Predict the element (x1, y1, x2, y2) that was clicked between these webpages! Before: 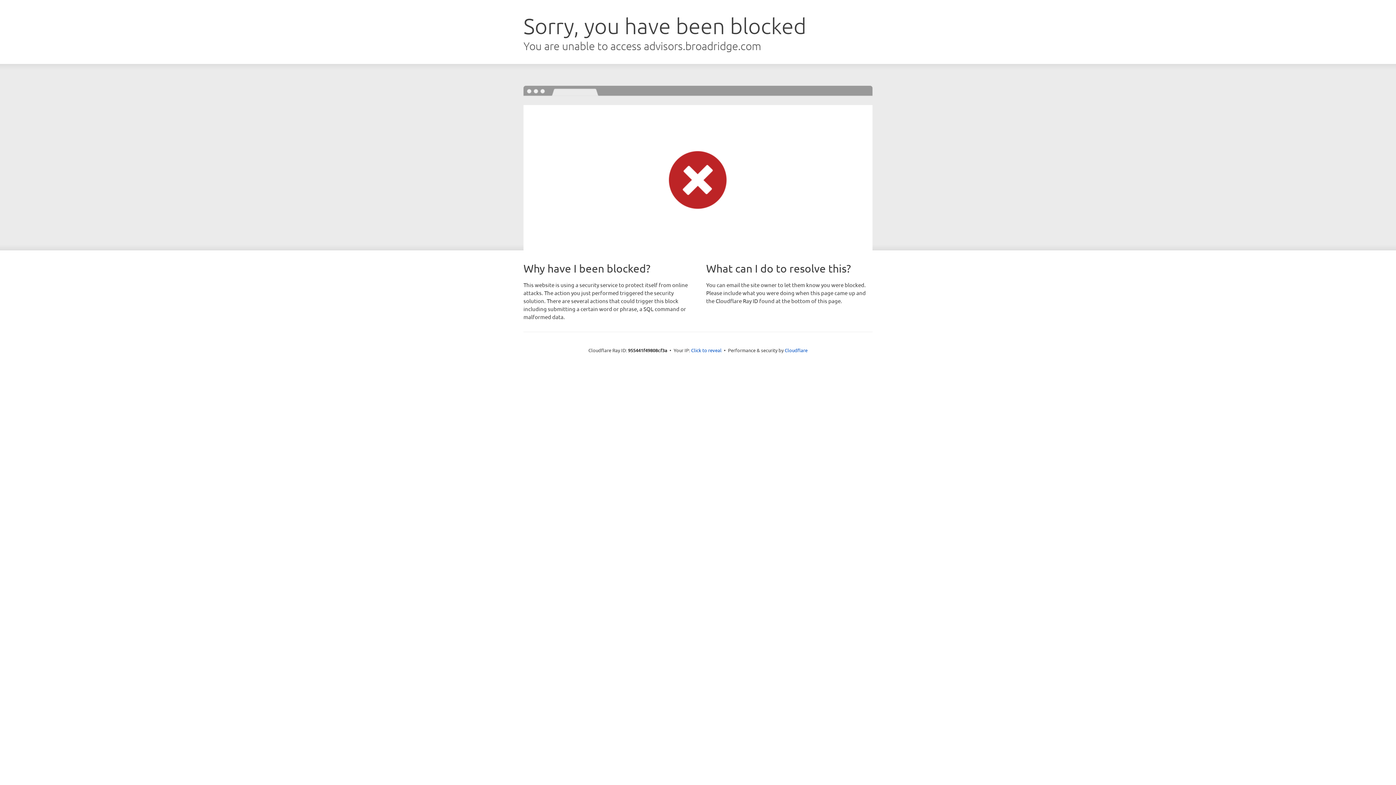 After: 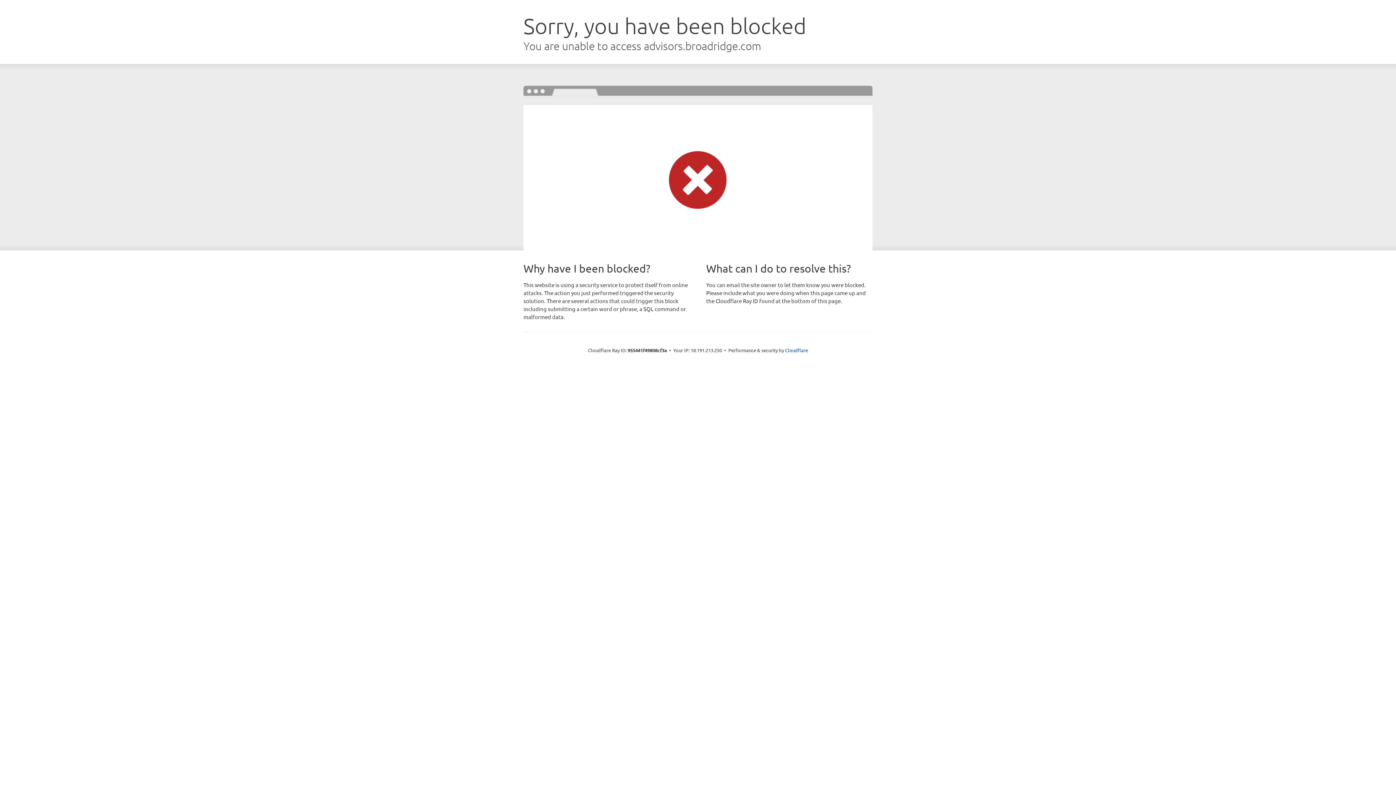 Action: label: Click to reveal bbox: (691, 346, 721, 353)